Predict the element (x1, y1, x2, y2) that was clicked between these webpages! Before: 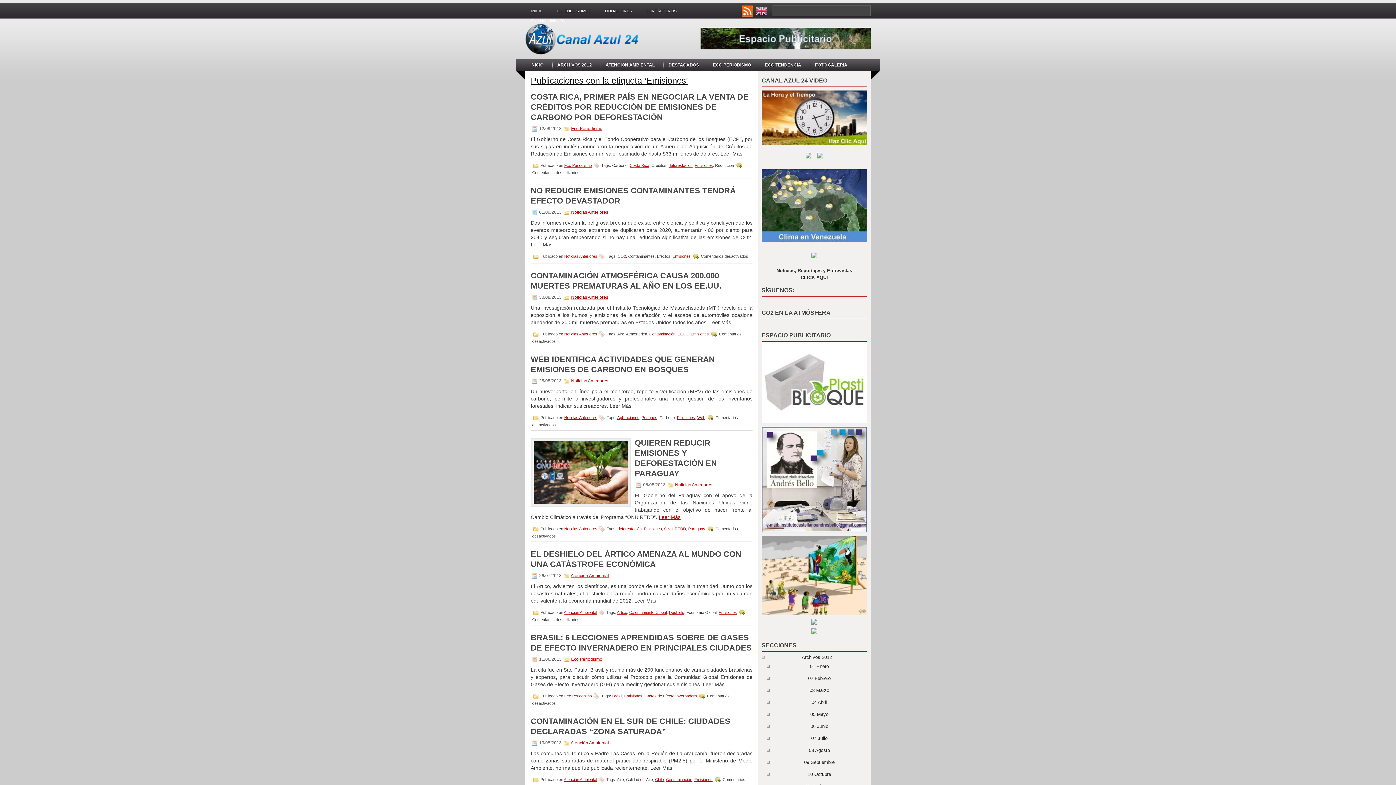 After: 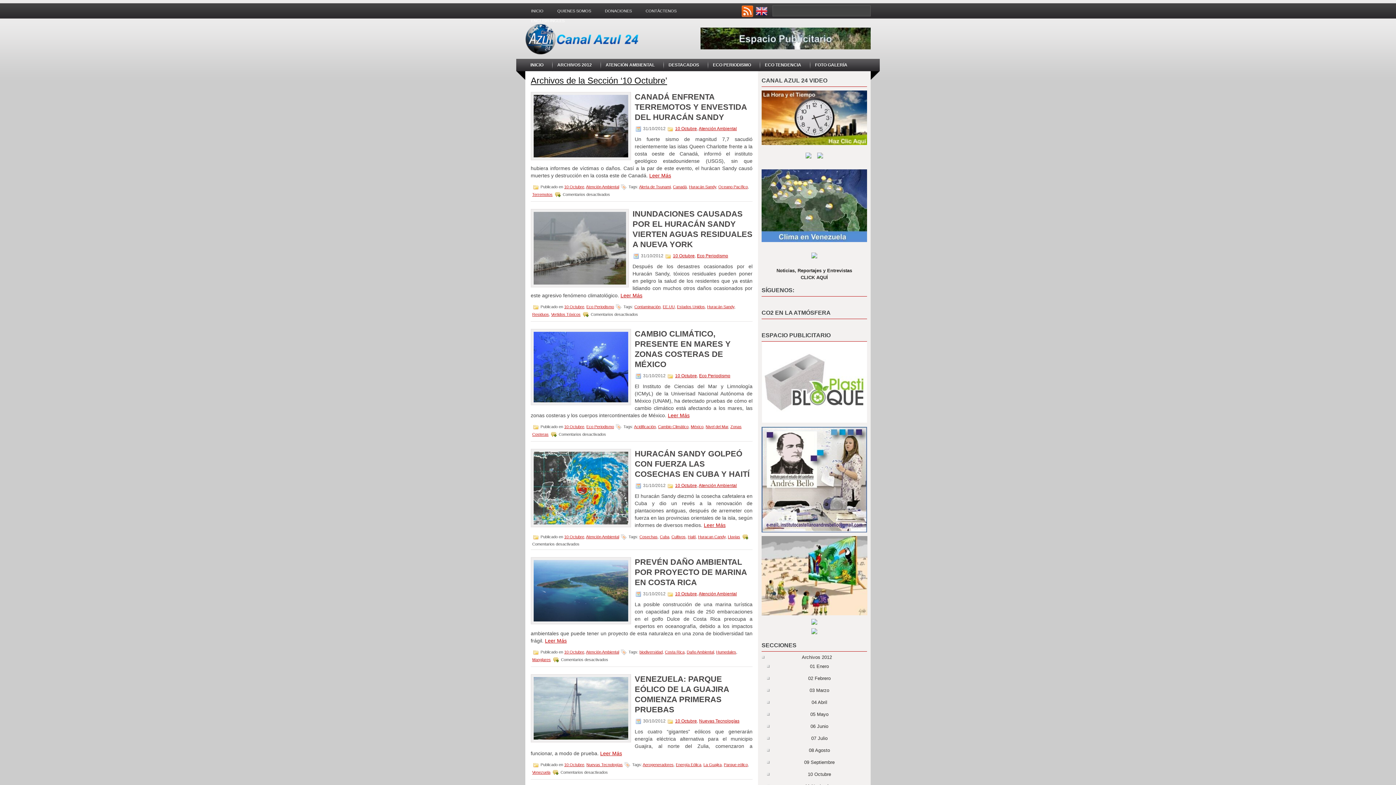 Action: bbox: (808, 772, 831, 777) label: 10 Octubre